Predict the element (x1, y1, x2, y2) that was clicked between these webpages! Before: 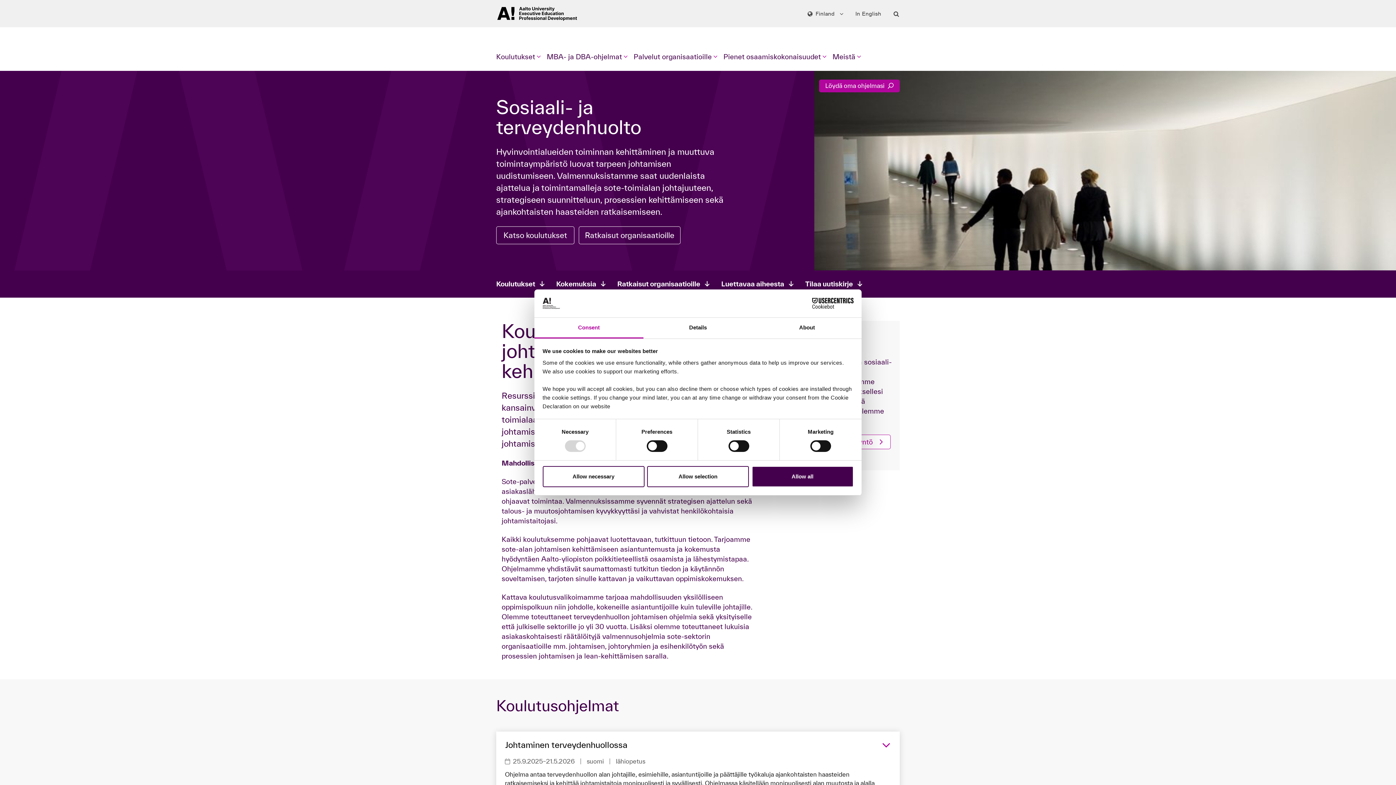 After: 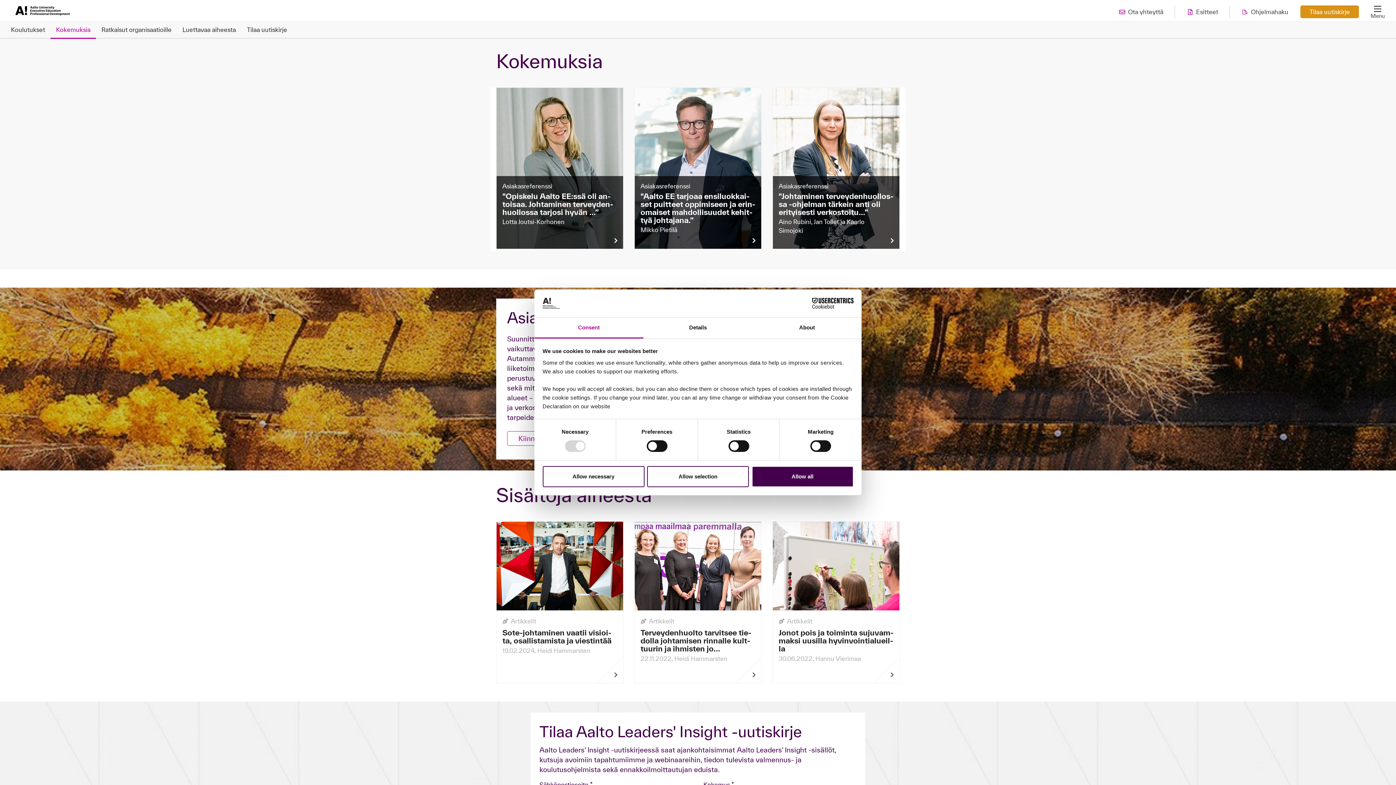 Action: label: Kokemuksia bbox: (556, 279, 605, 287)